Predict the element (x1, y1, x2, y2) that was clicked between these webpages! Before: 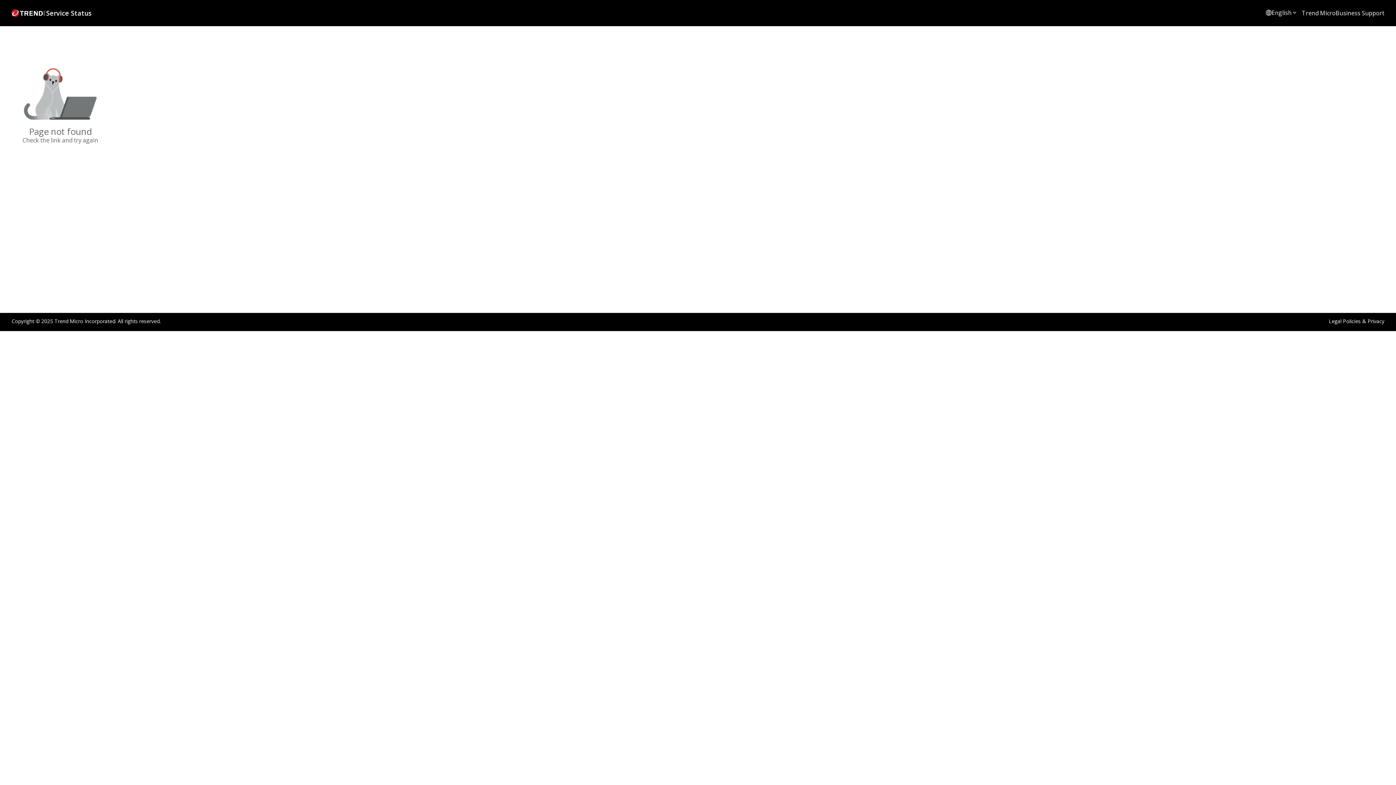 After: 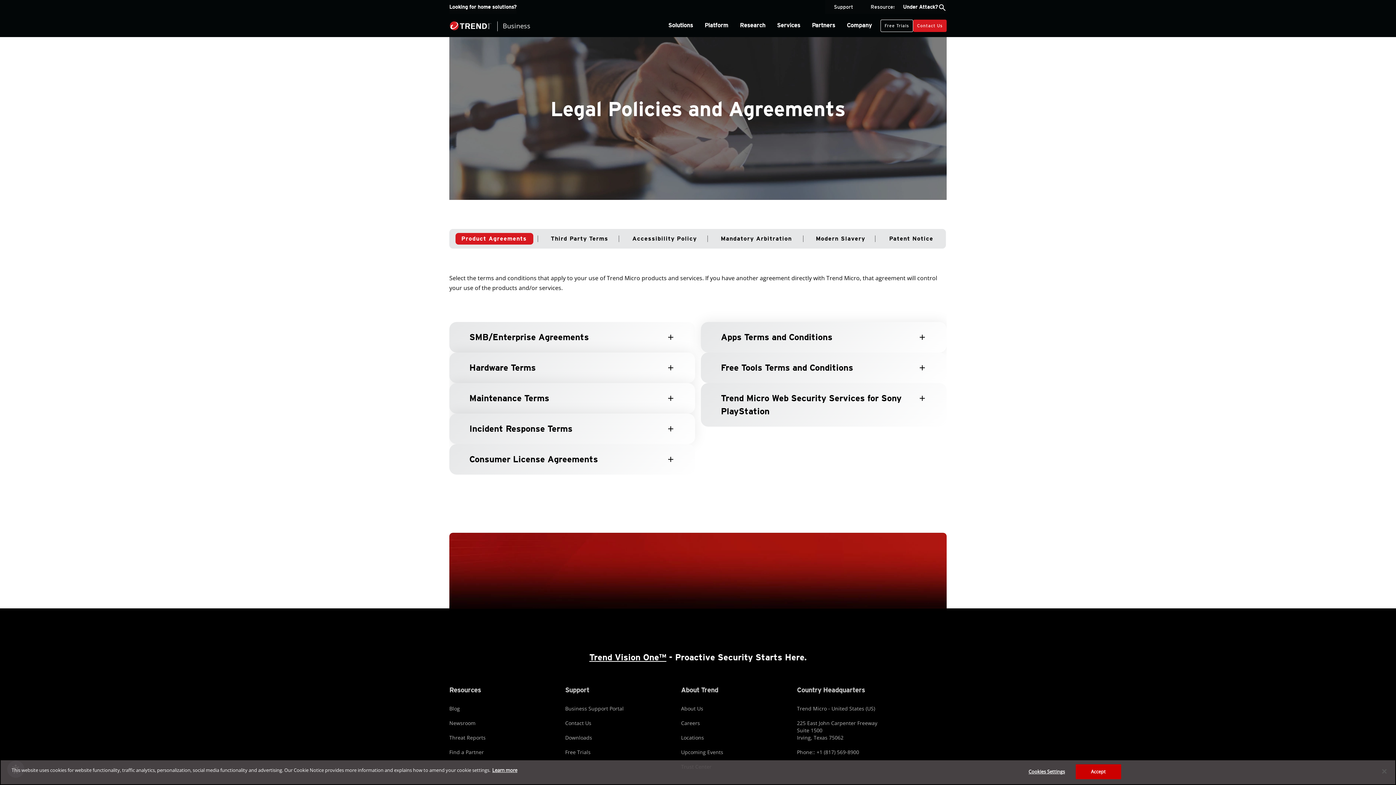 Action: label: Legal Policies & Privacy bbox: (1329, 318, 1384, 324)